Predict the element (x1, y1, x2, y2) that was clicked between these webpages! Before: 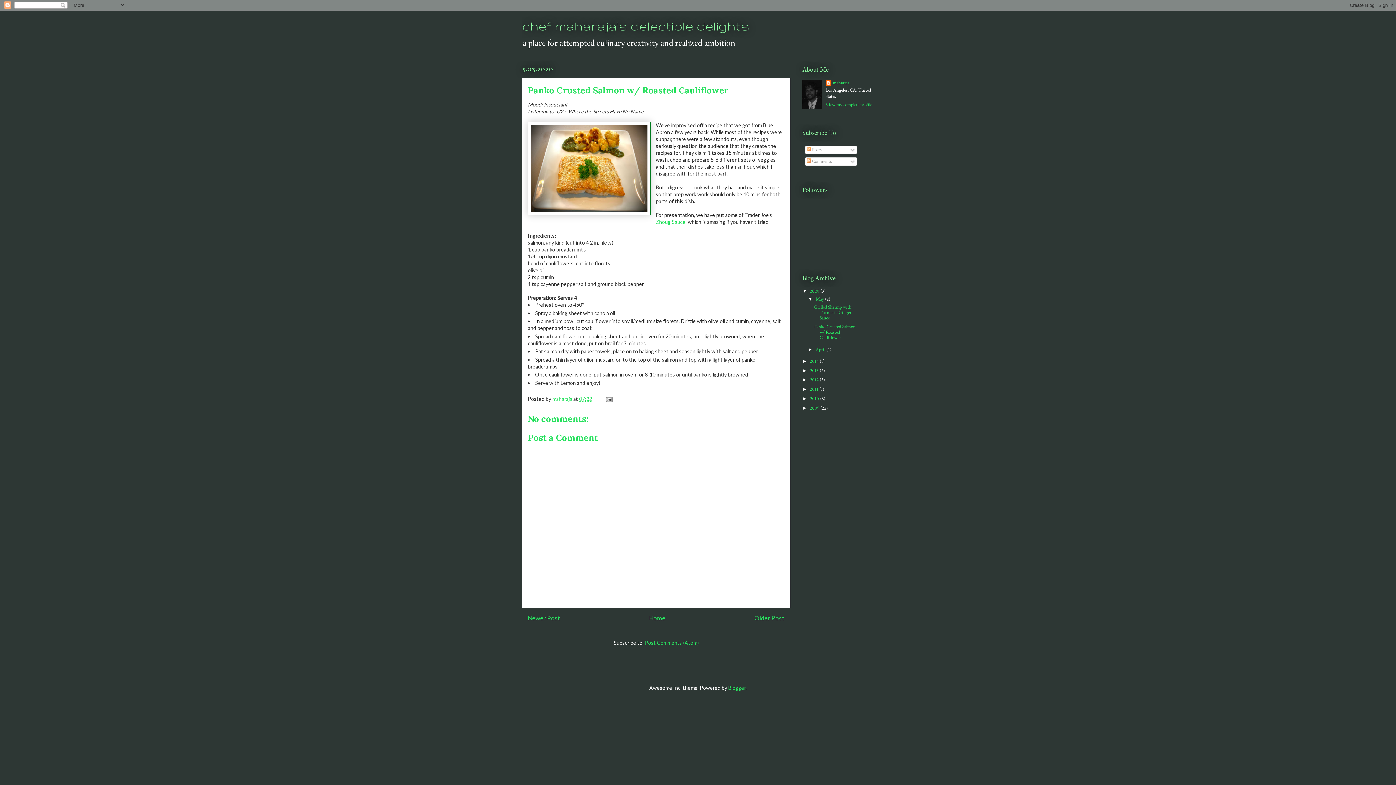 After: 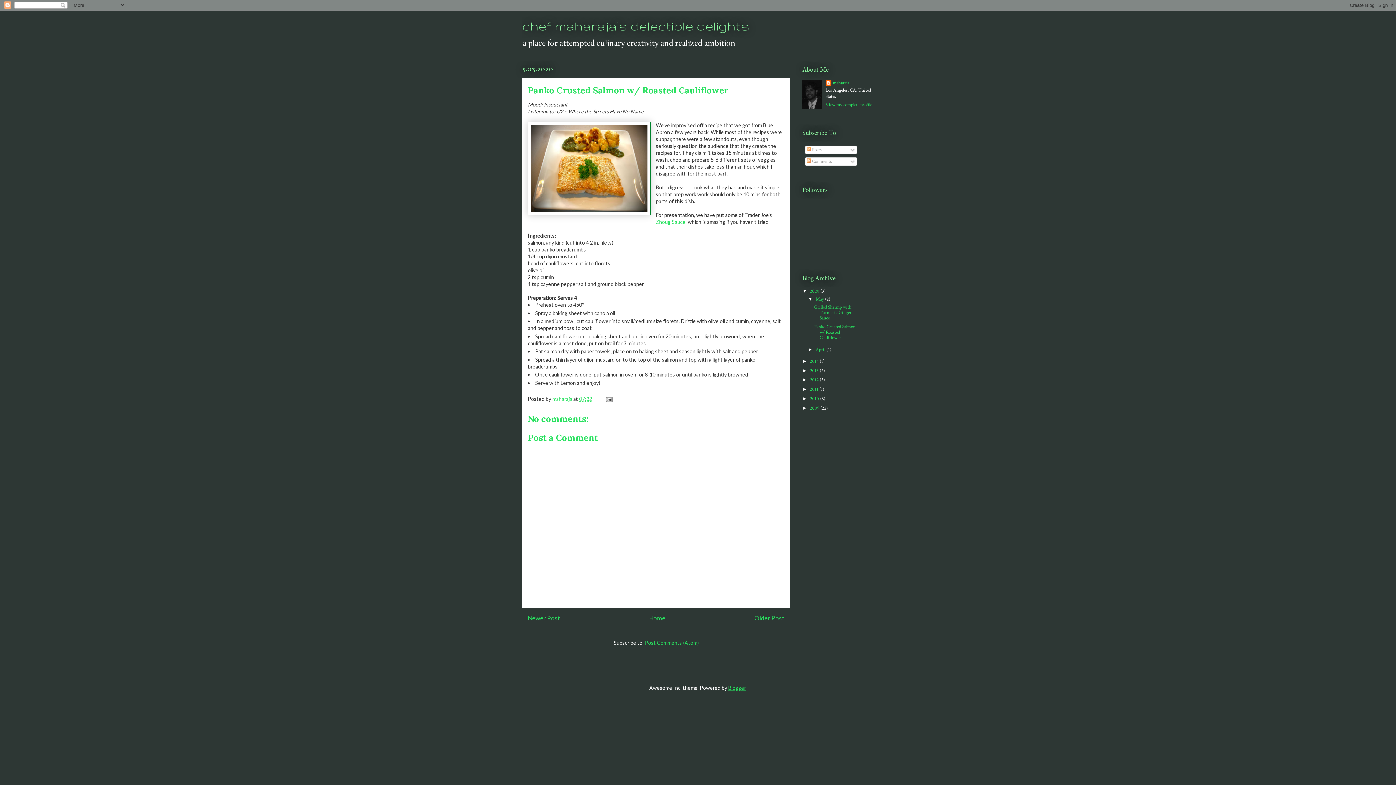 Action: label: Blogger bbox: (728, 685, 745, 691)